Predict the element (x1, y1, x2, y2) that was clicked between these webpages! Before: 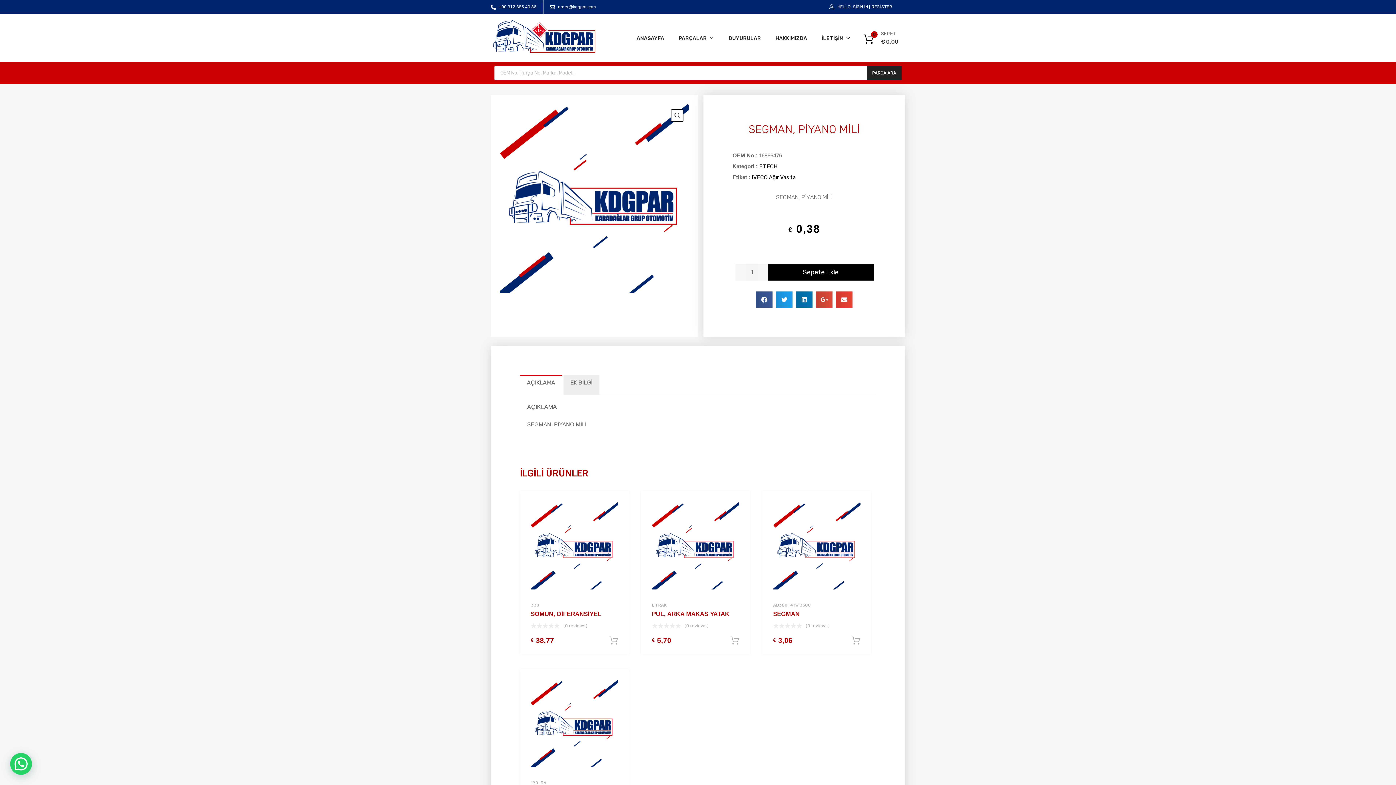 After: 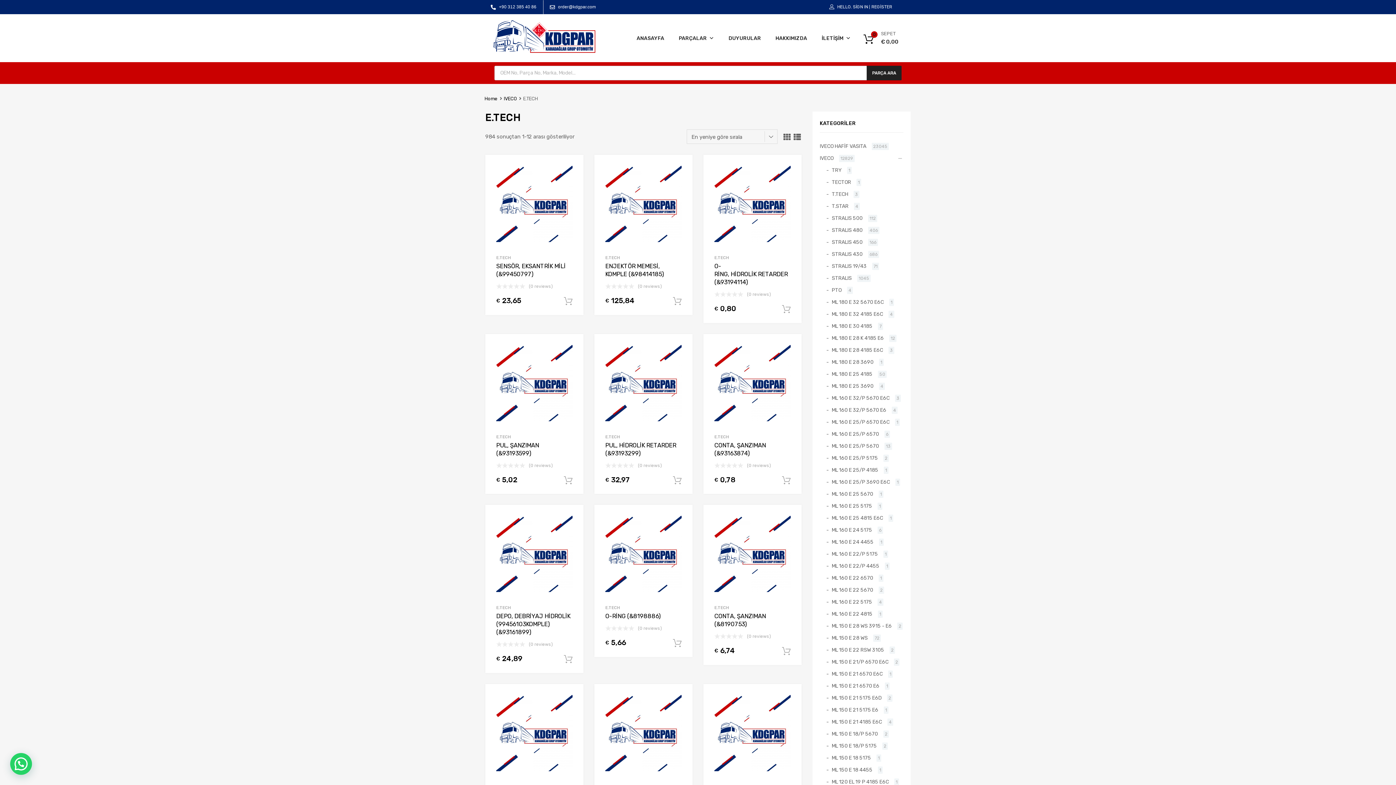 Action: label: E.TECH bbox: (759, 163, 777, 169)